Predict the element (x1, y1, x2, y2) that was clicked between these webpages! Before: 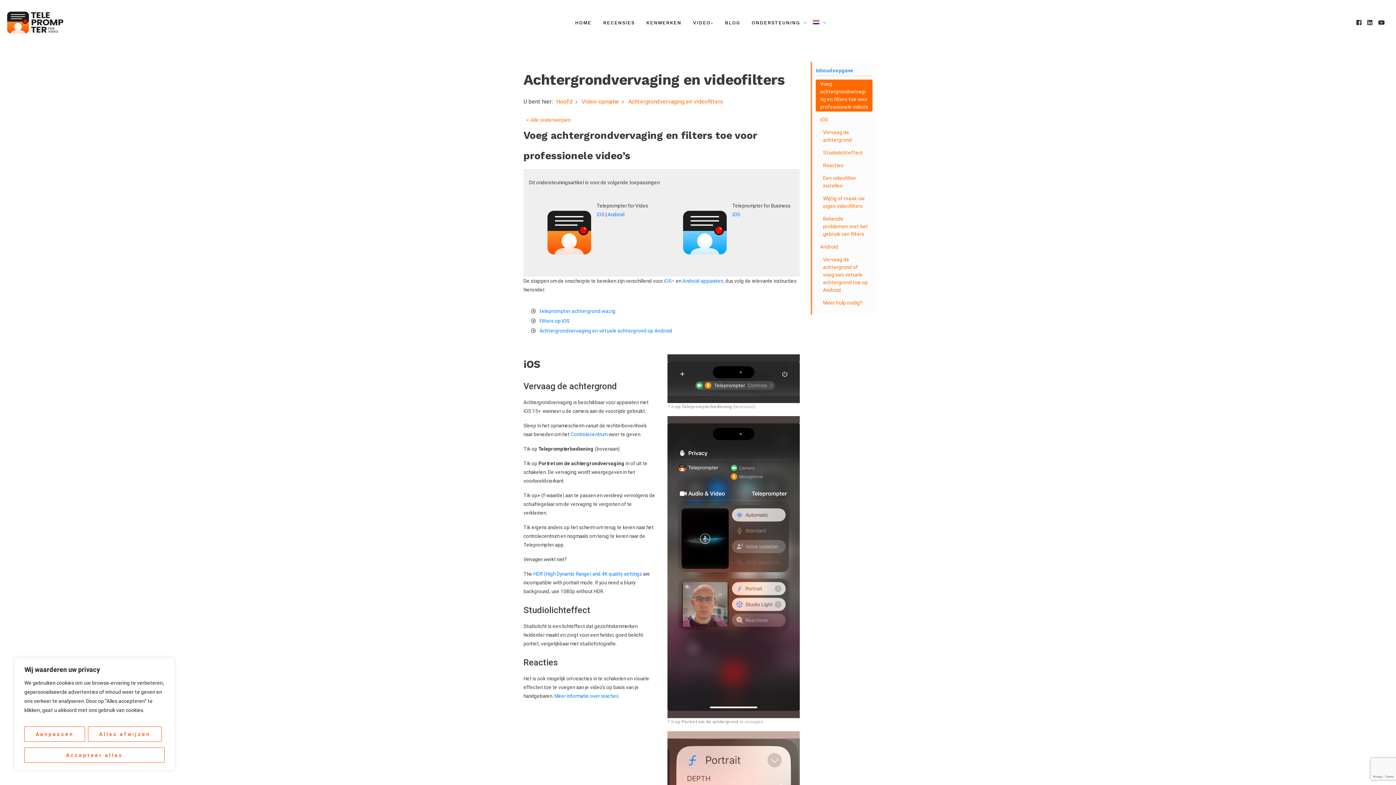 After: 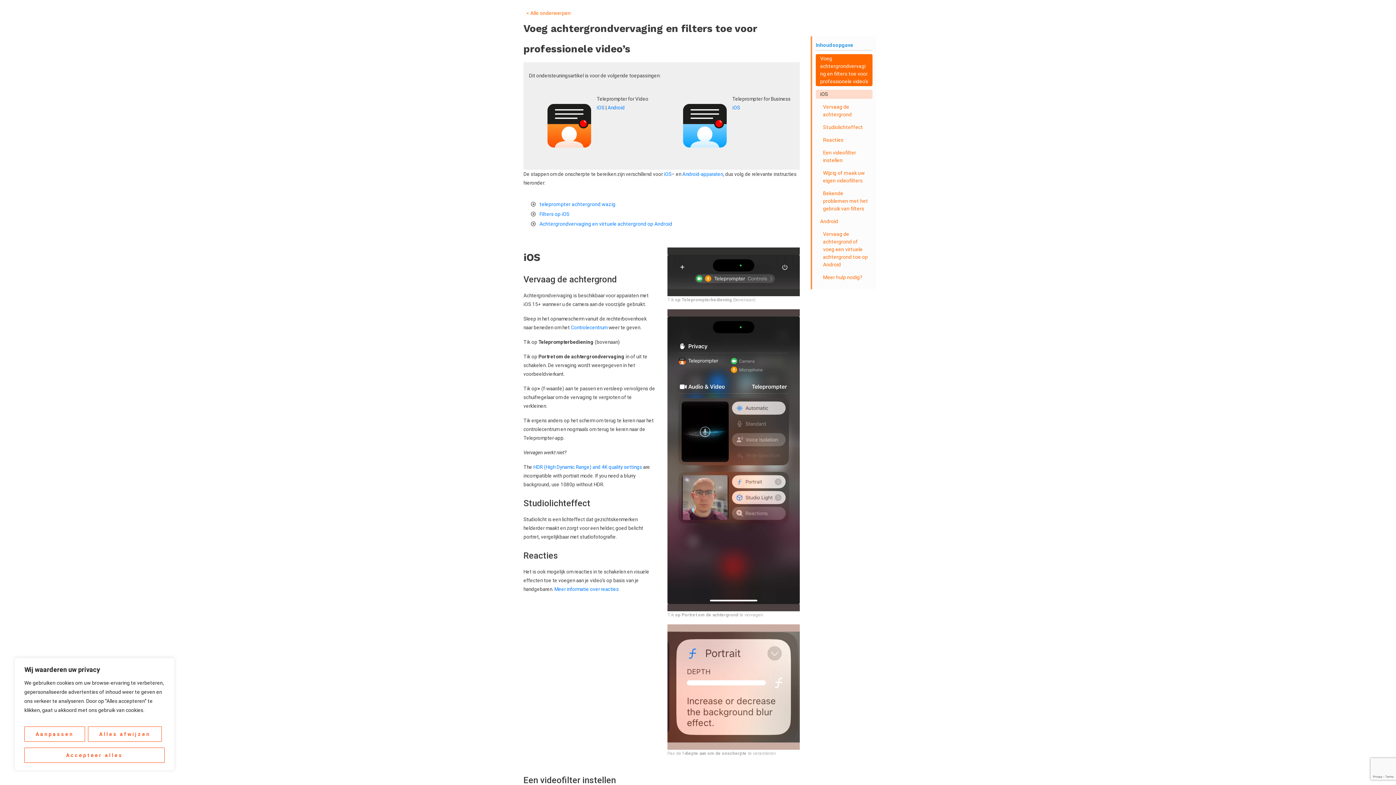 Action: bbox: (816, 79, 872, 111) label: Voeg achtergrondvervaging en filters toe voor professionele video’s